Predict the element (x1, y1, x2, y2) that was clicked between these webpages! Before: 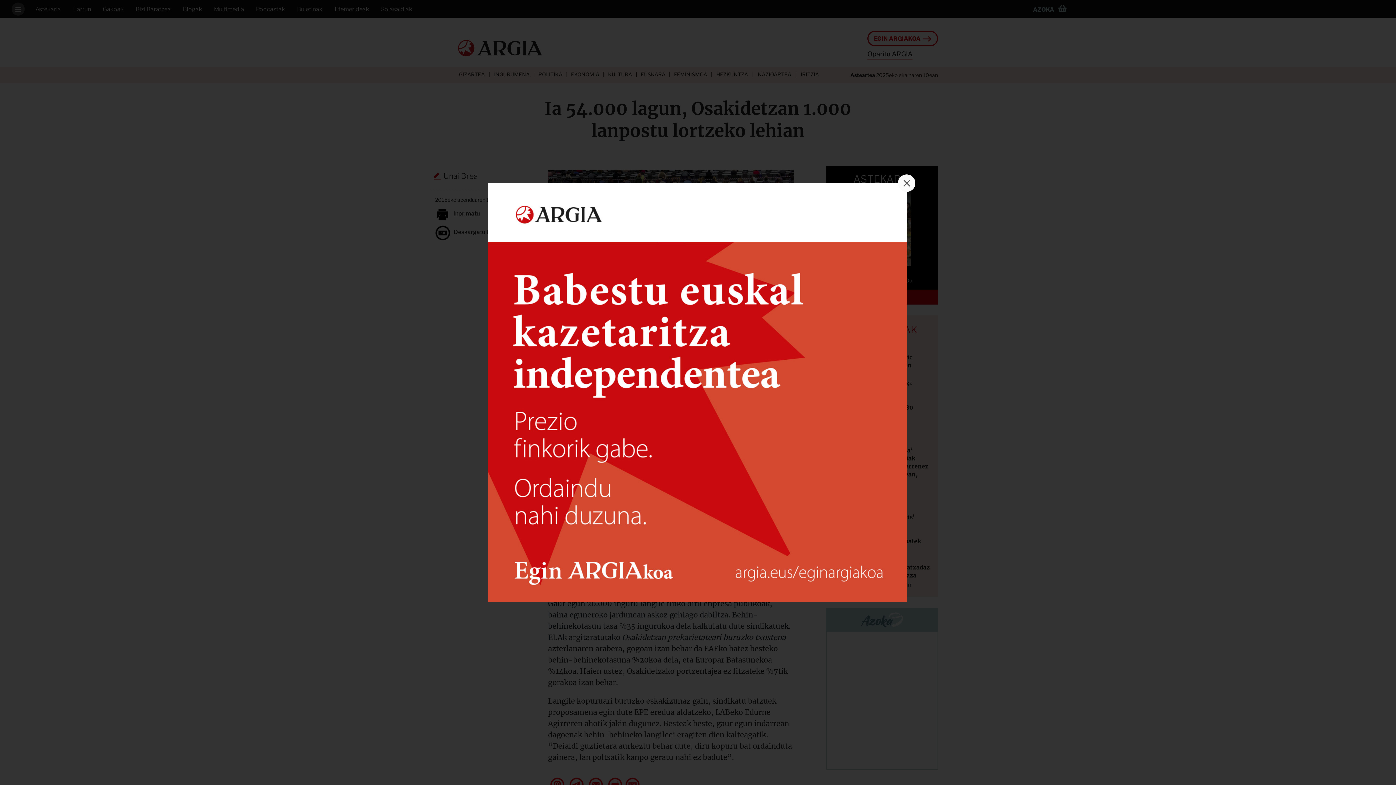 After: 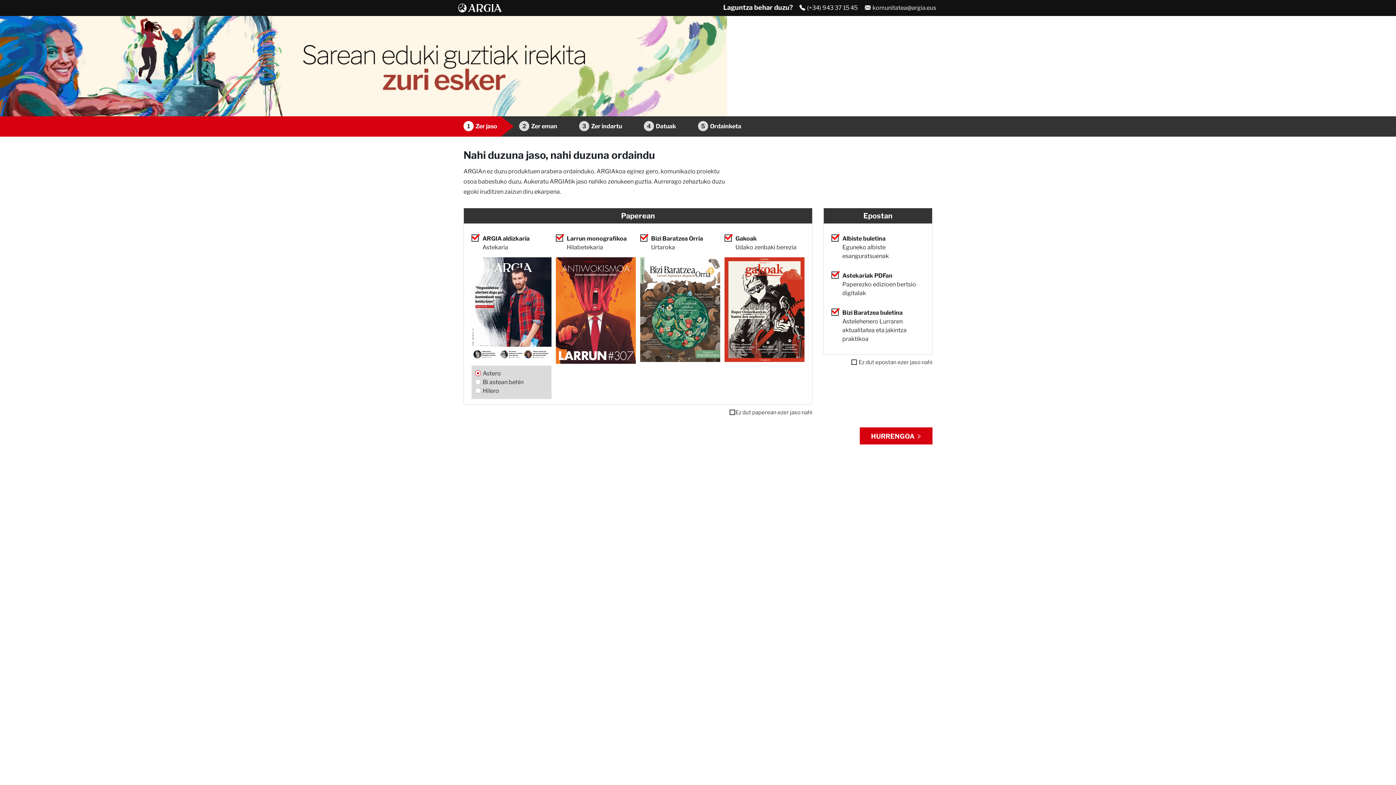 Action: bbox: (488, 183, 907, 602)